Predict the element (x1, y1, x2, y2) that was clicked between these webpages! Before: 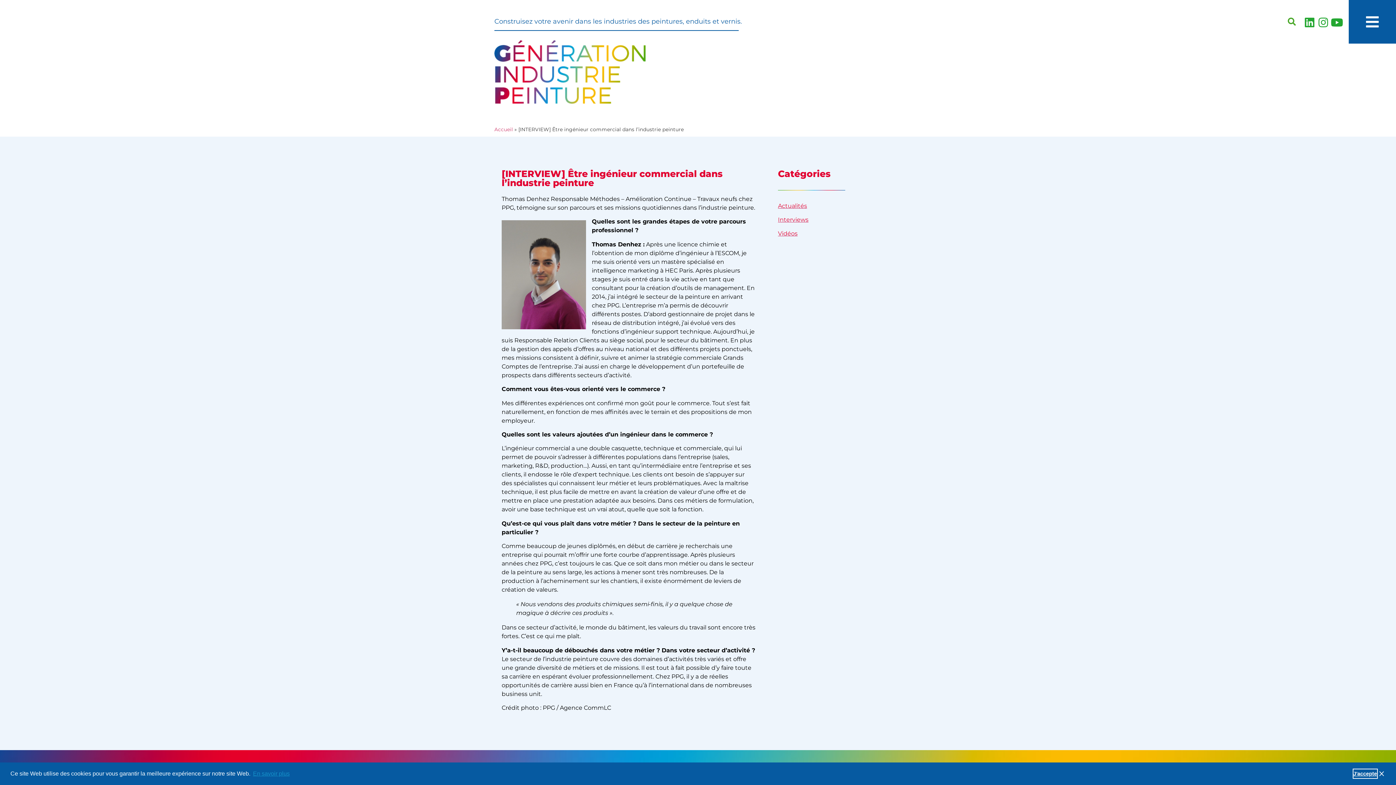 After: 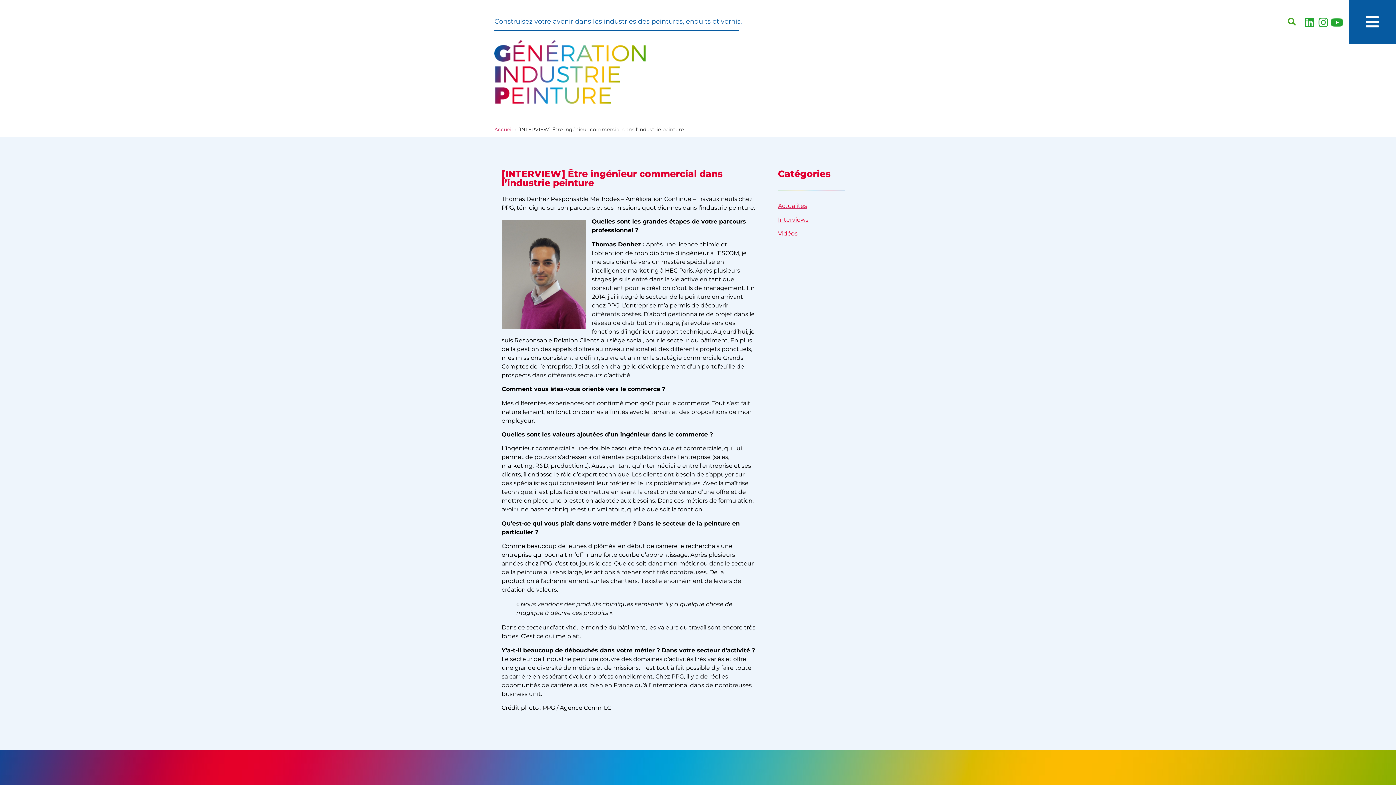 Action: bbox: (1378, 770, 1385, 778)